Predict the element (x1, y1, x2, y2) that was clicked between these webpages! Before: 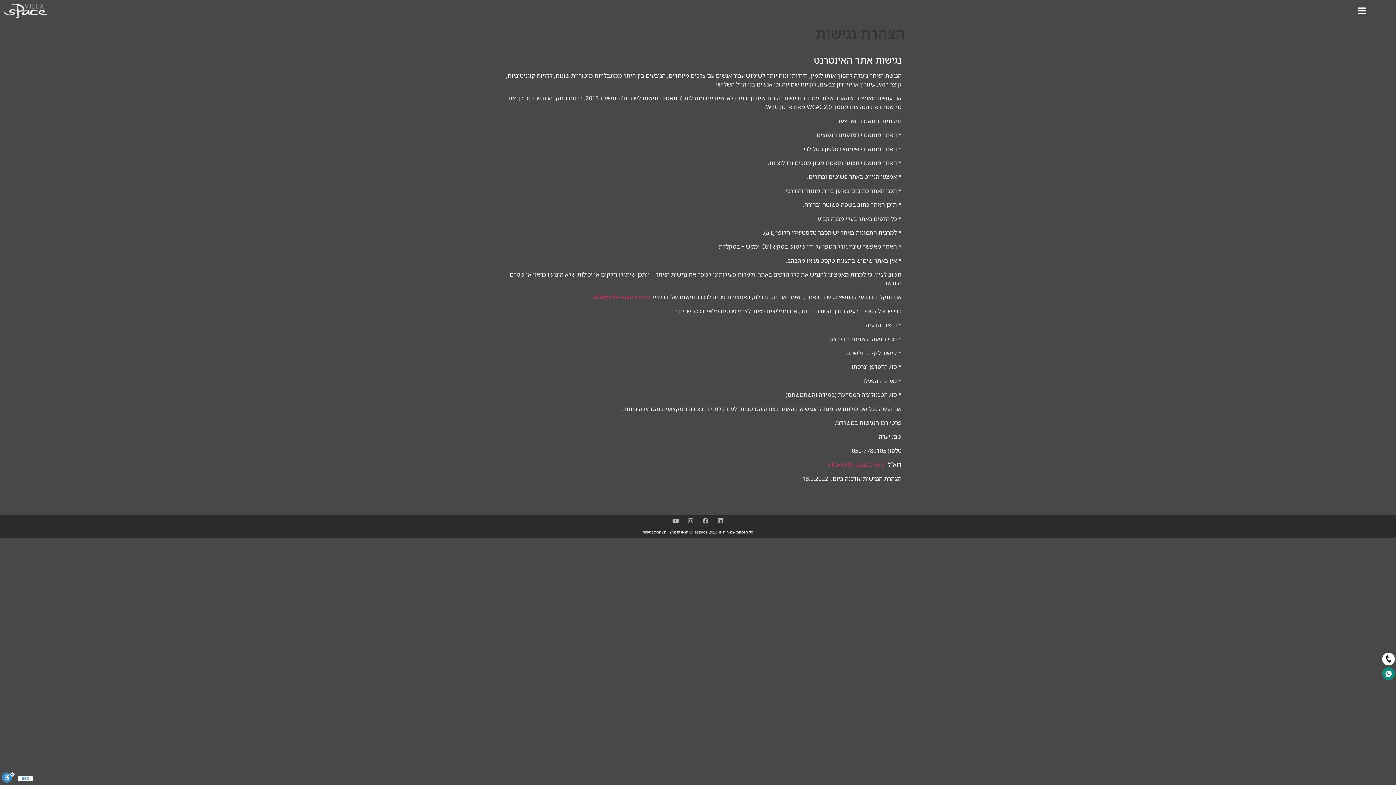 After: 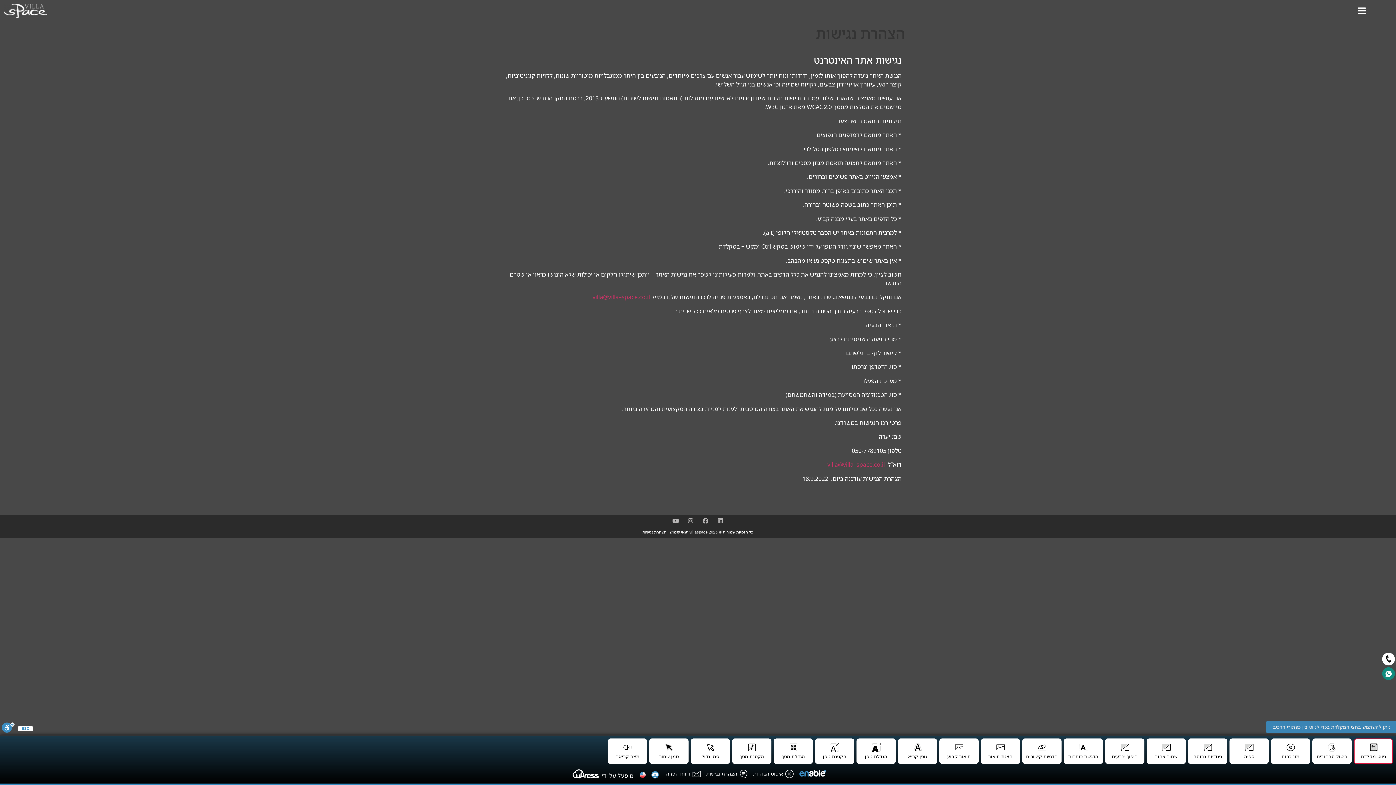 Action: bbox: (1, 772, 14, 785) label: סרגל נגישות